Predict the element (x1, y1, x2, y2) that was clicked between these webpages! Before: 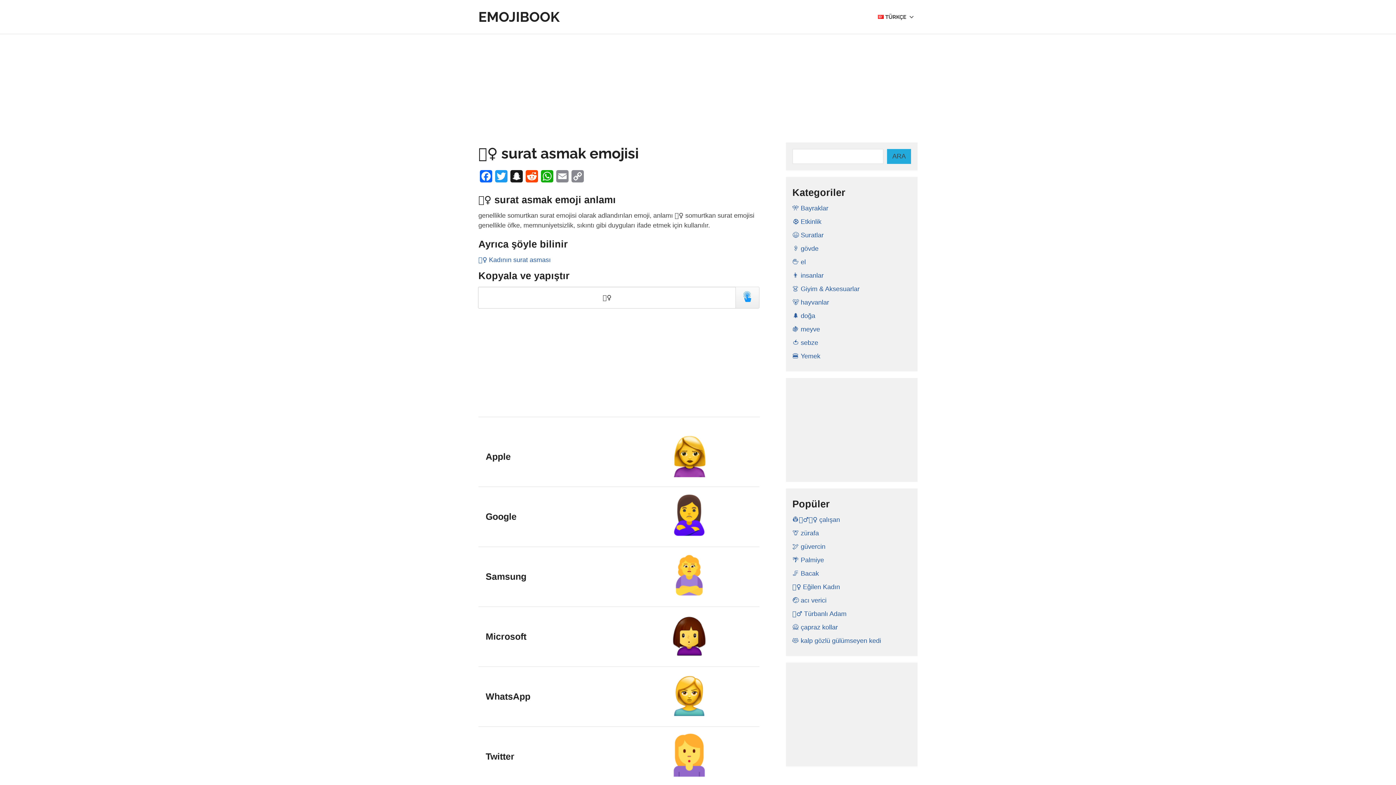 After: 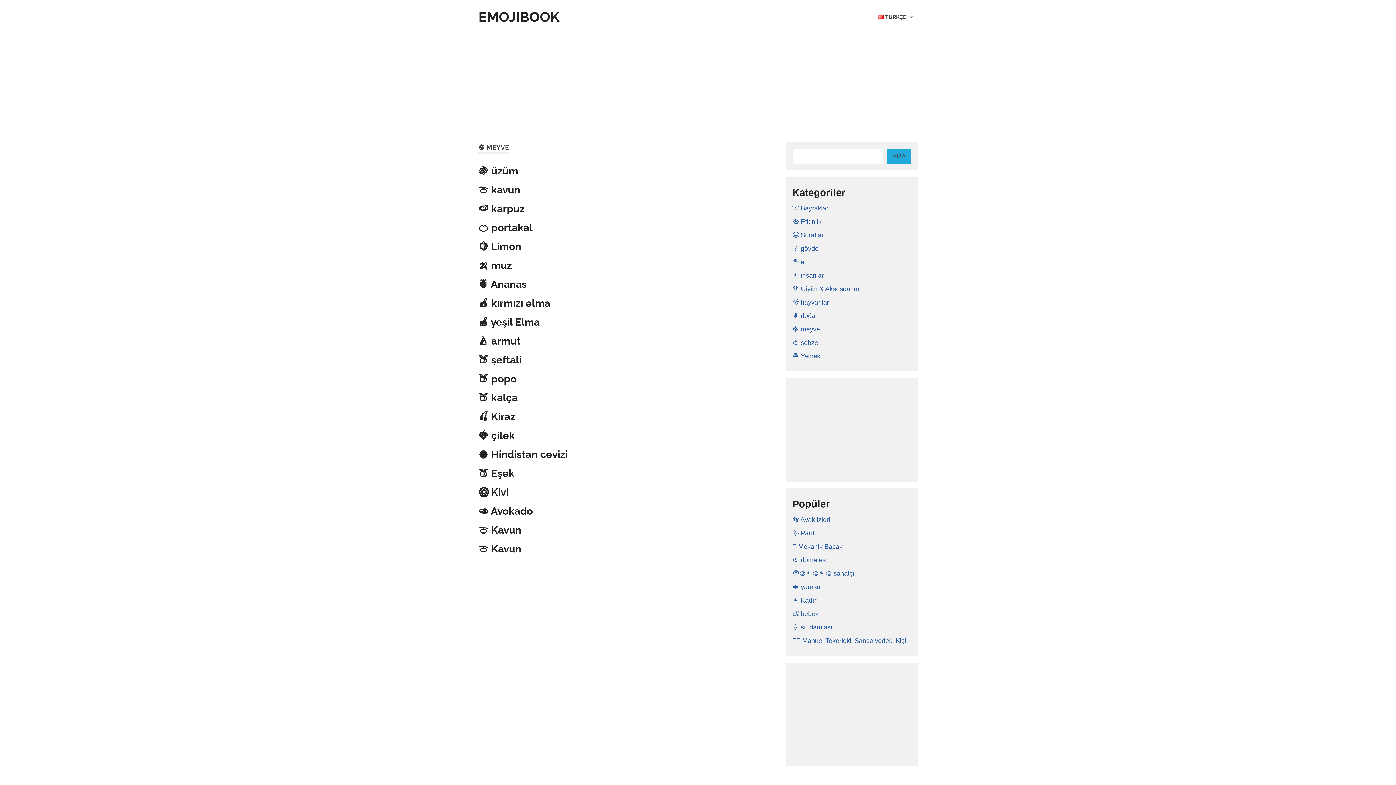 Action: bbox: (792, 325, 820, 333) label: 🍇 meyve